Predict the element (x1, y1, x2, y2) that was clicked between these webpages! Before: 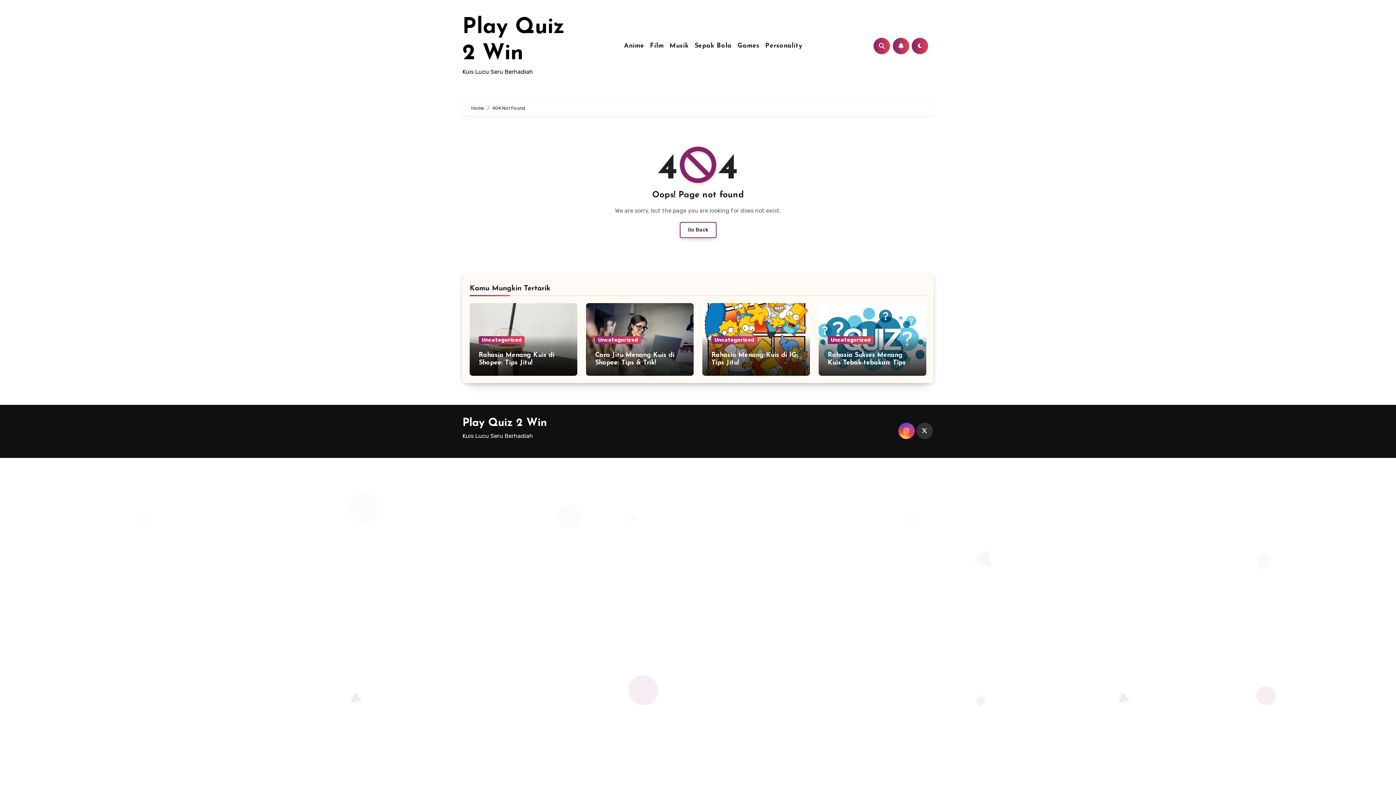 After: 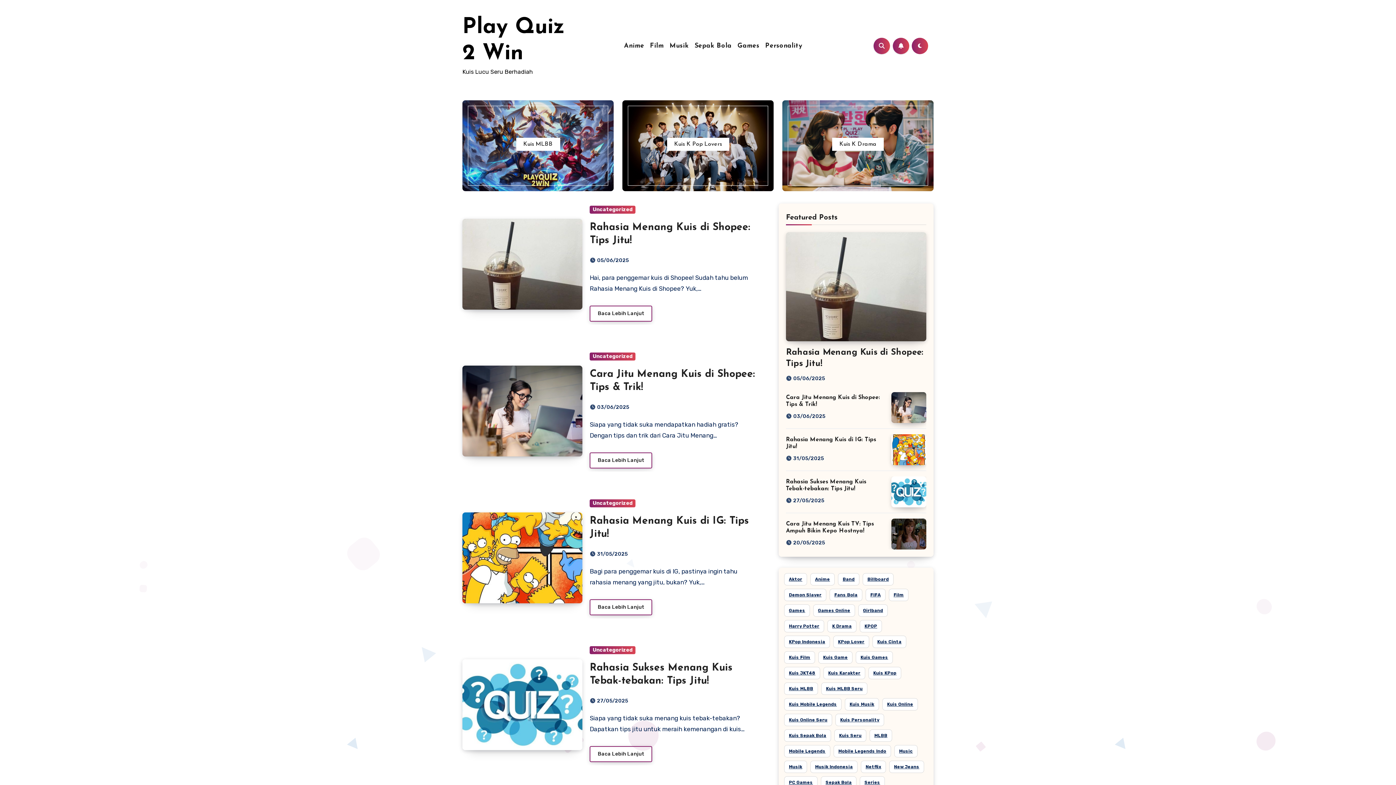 Action: bbox: (462, 417, 546, 429) label: Play Quiz 2 Win